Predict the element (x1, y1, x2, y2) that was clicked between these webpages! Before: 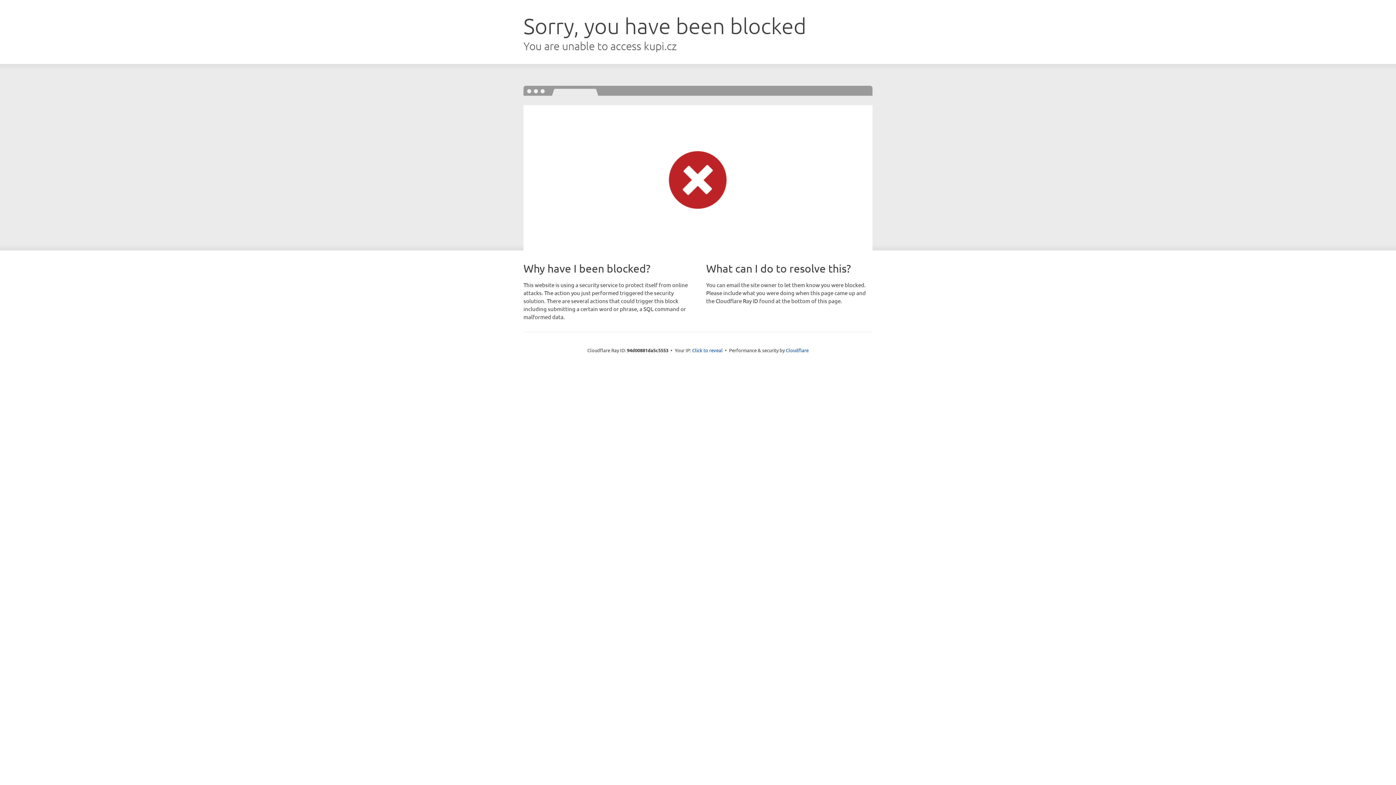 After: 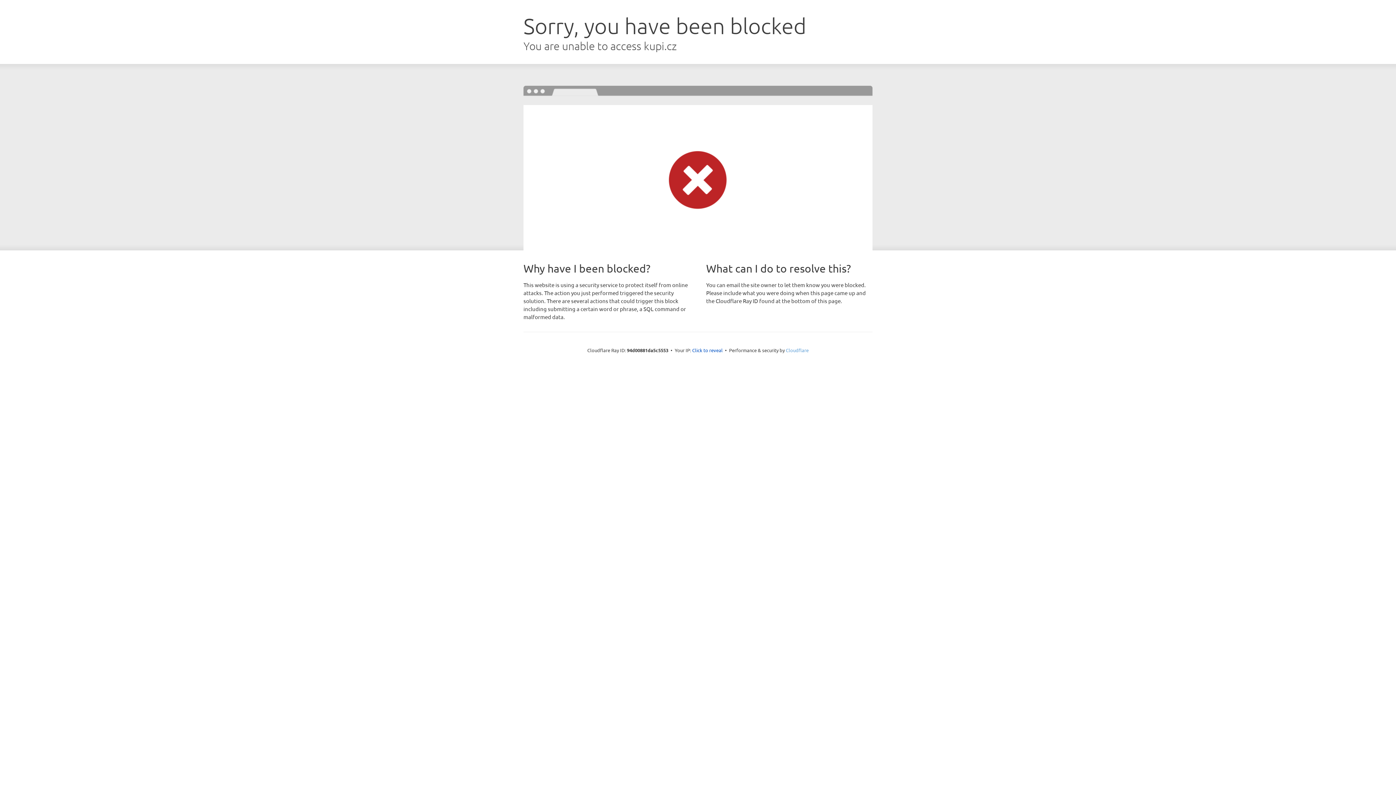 Action: bbox: (786, 347, 808, 353) label: Cloudflare